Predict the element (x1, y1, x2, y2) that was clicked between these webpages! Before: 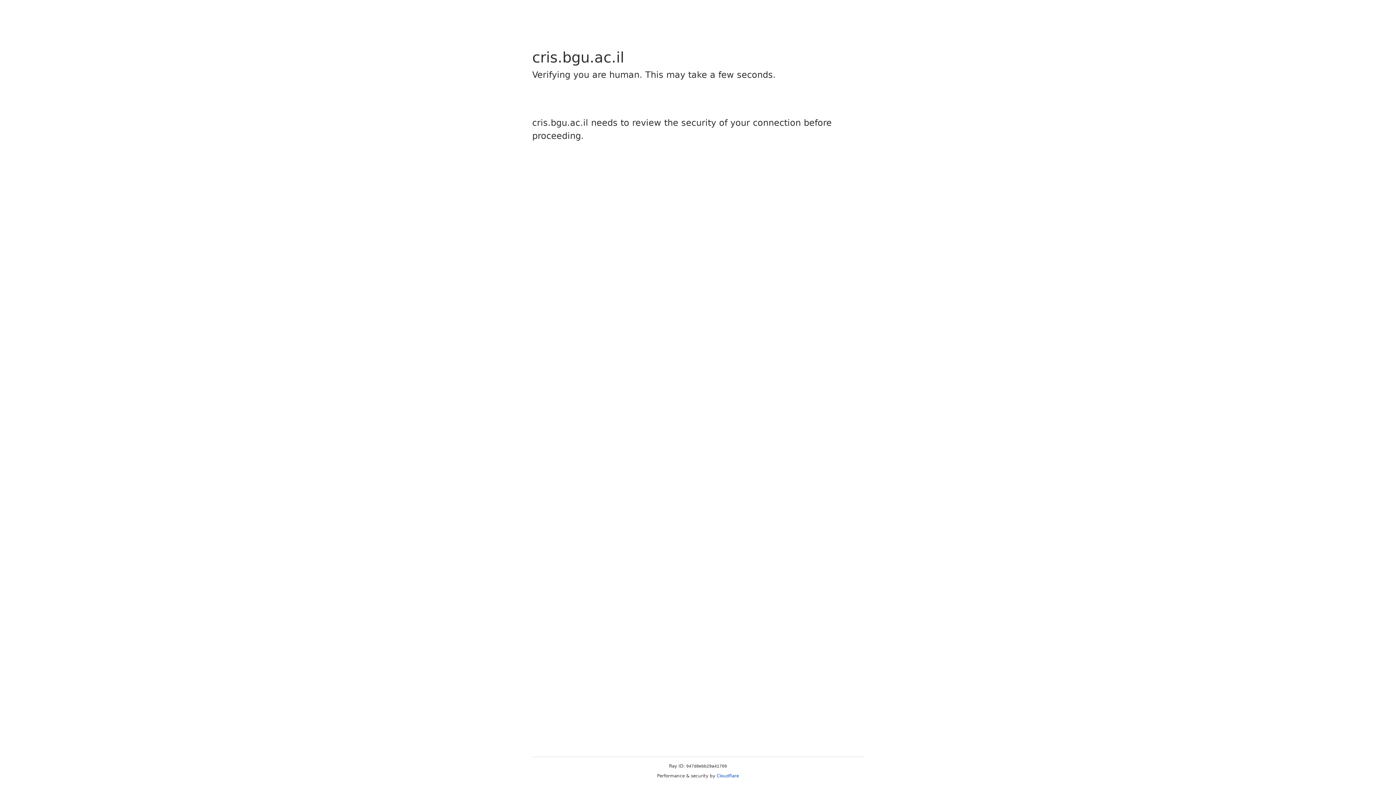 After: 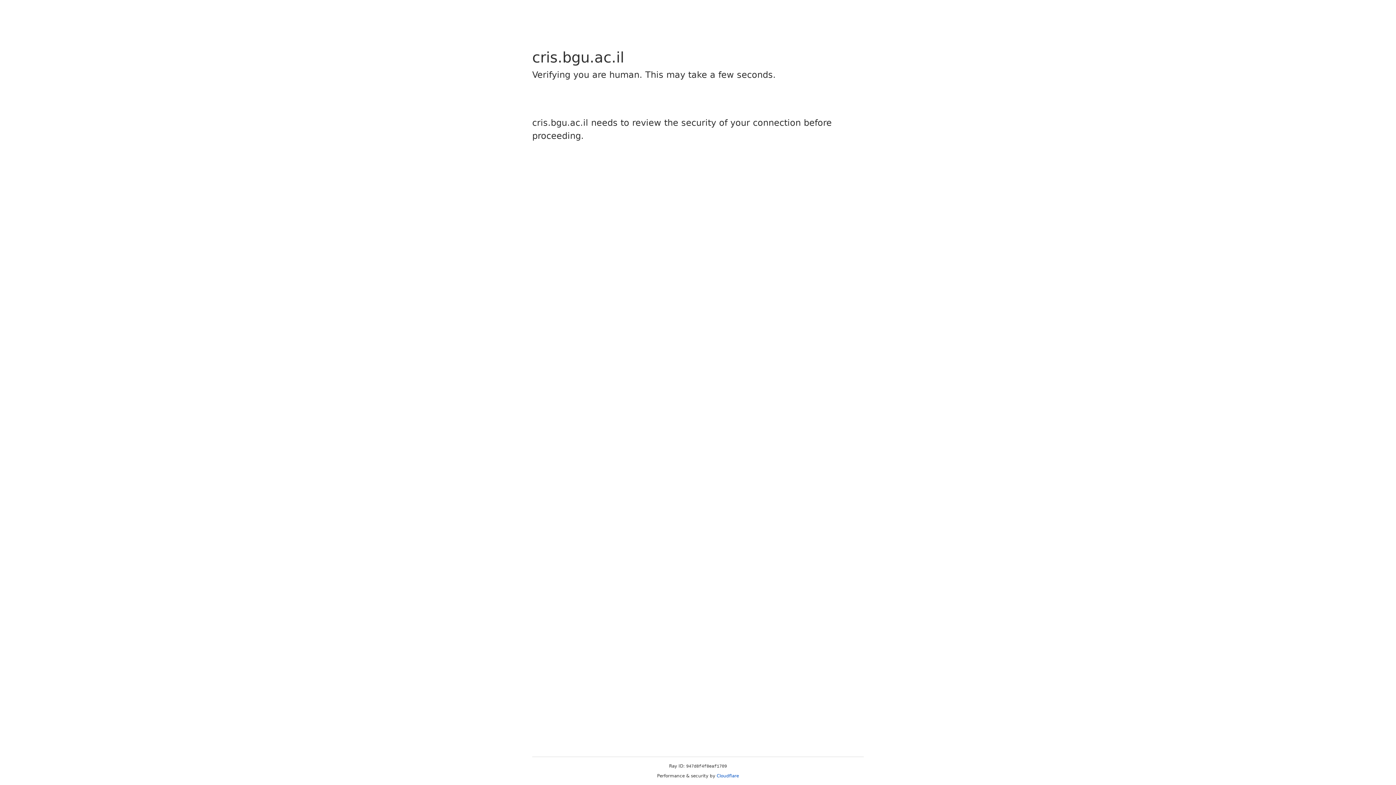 Action: label: Cloudflare bbox: (716, 773, 739, 778)